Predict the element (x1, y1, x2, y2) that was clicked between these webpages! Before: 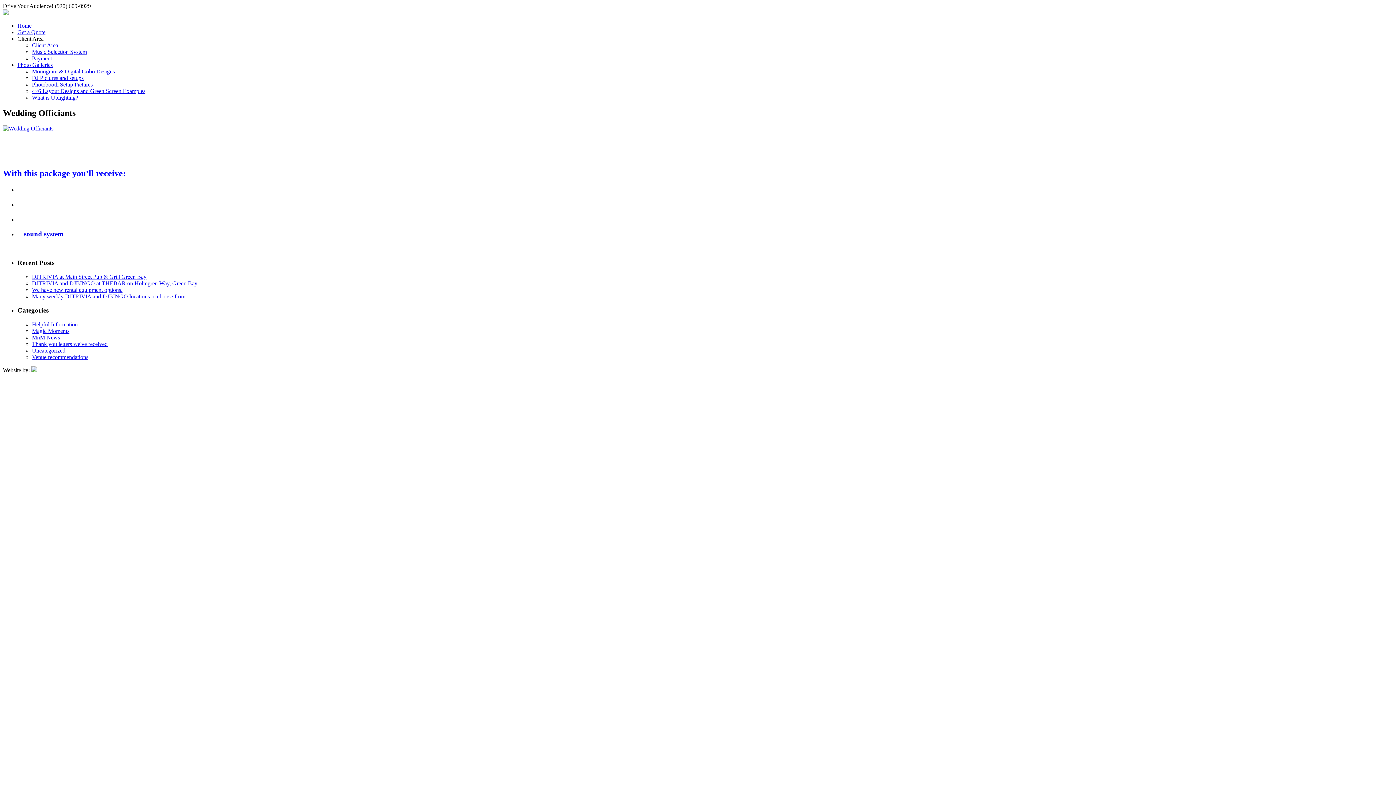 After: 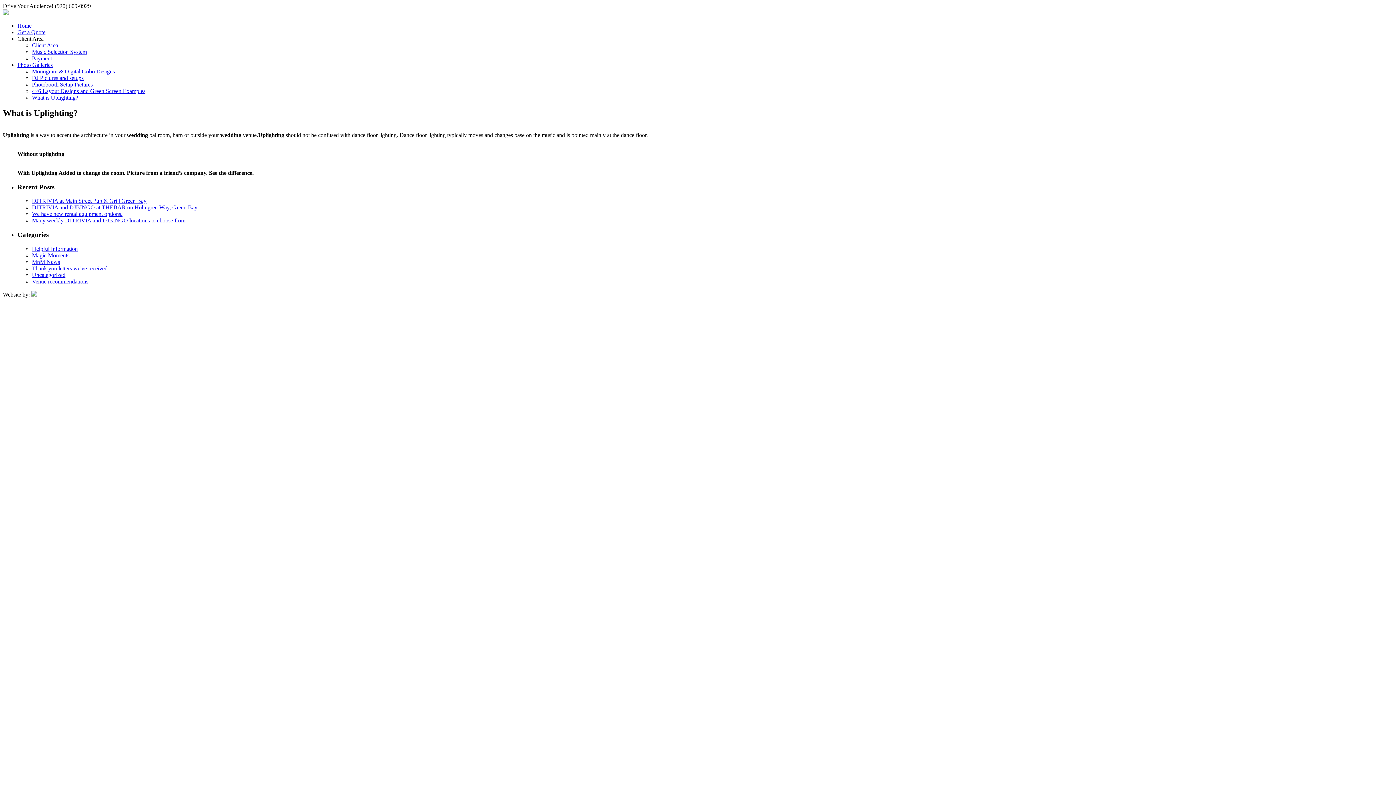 Action: bbox: (32, 94, 78, 100) label: What is Uplighting?